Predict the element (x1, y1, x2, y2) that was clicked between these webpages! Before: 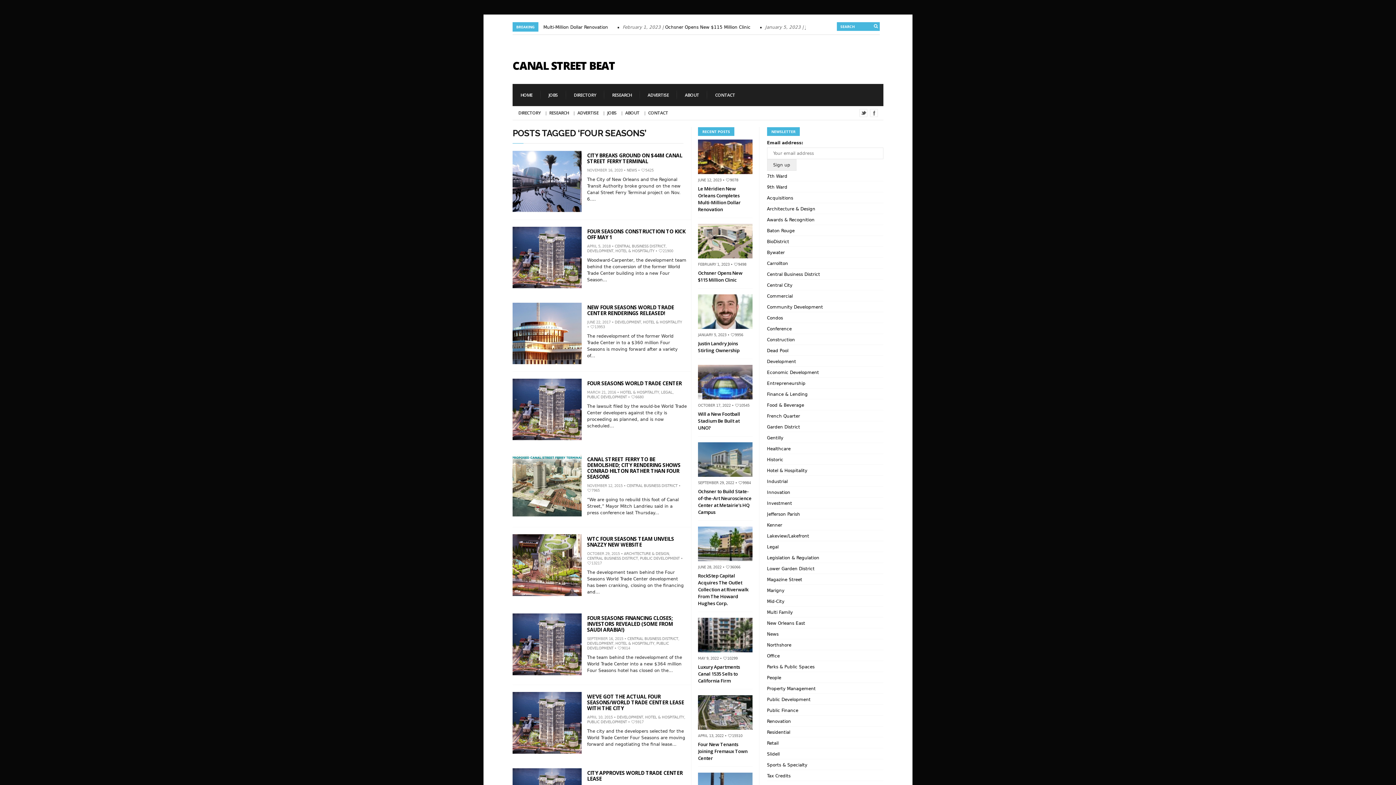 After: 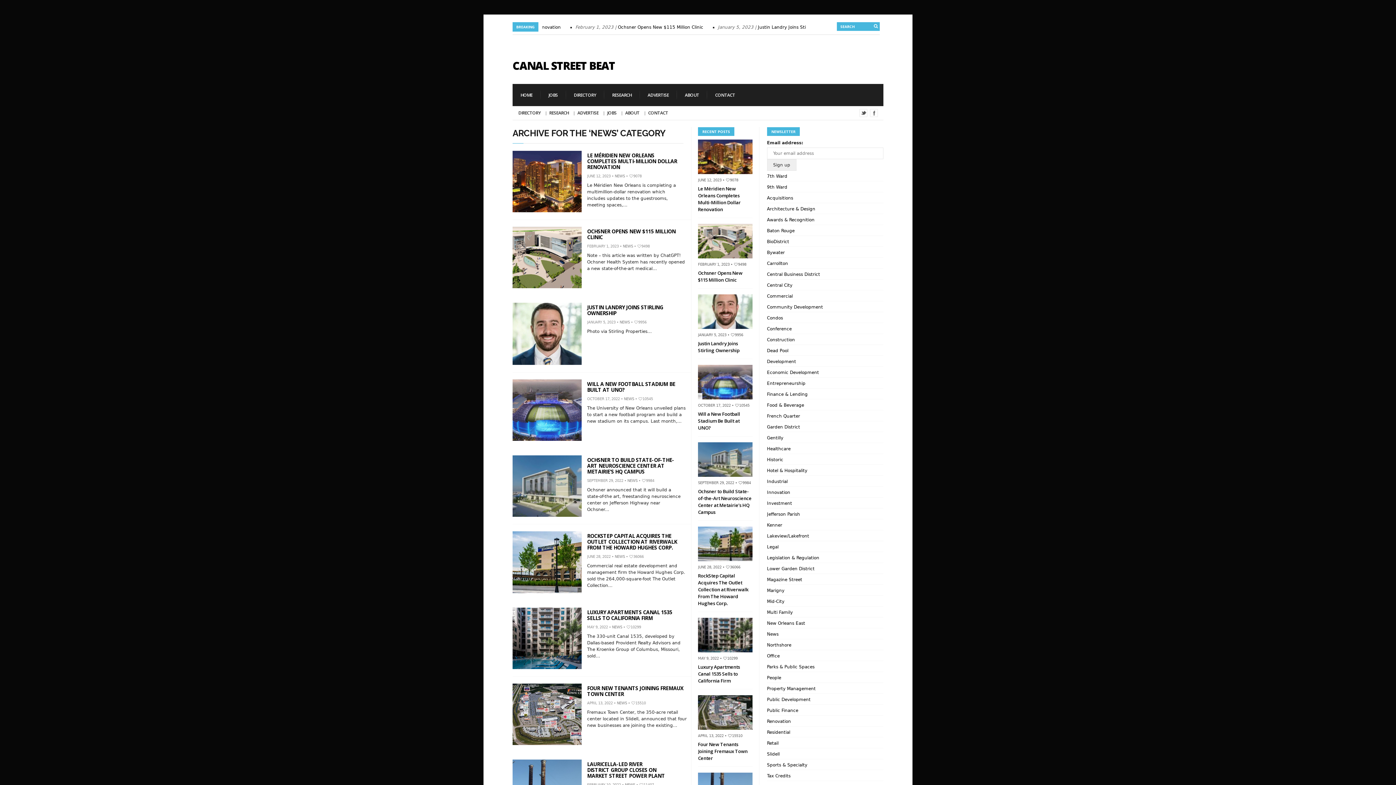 Action: label: News bbox: (767, 632, 778, 637)